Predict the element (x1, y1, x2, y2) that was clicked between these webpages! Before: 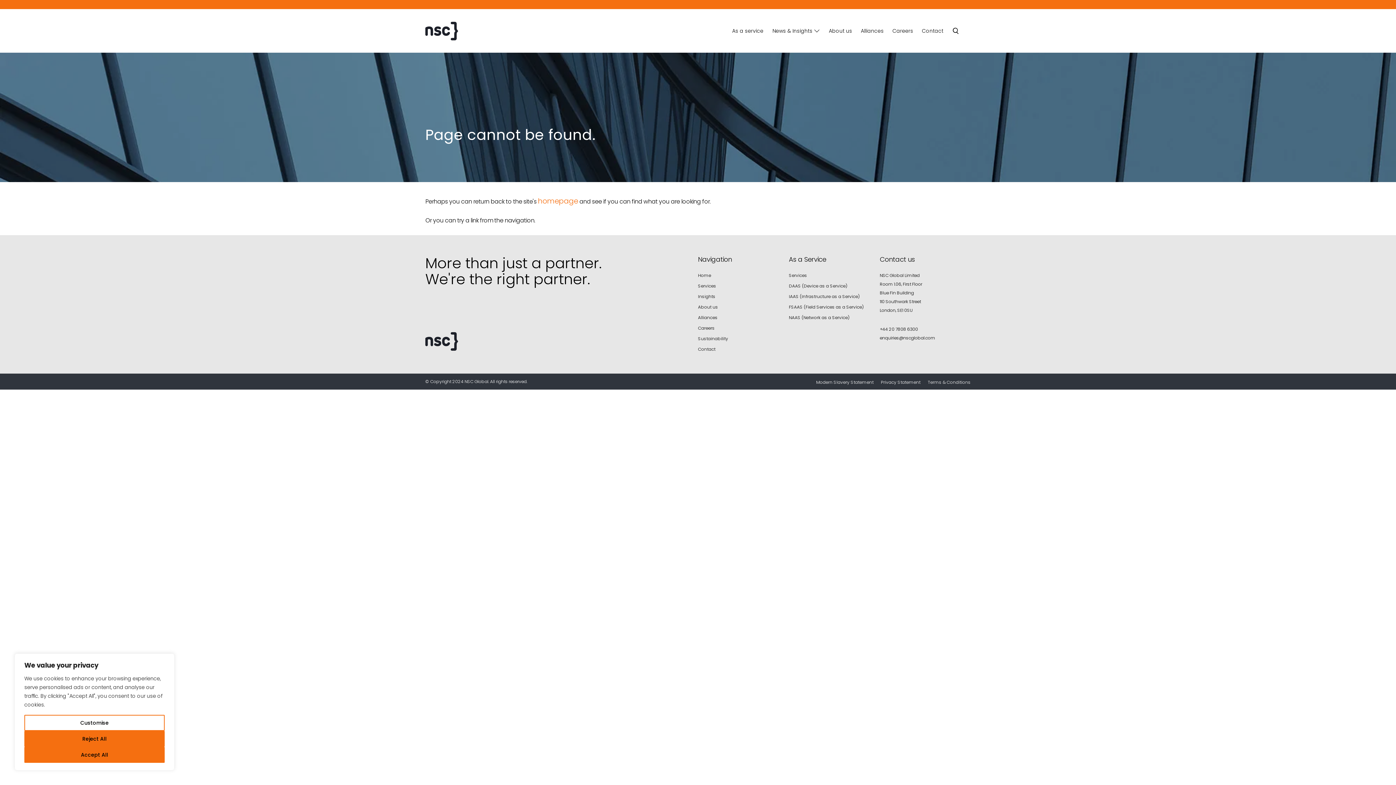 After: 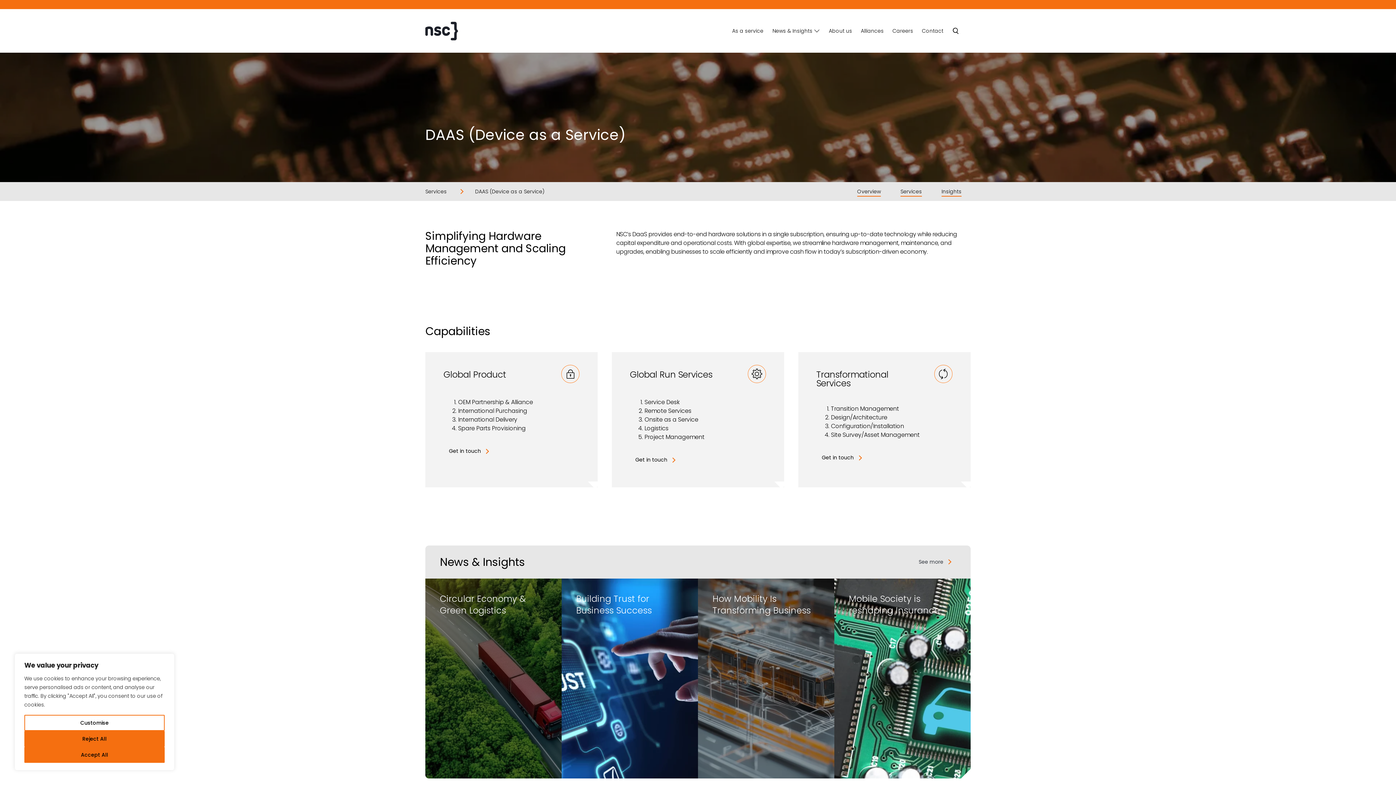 Action: bbox: (789, 282, 847, 289) label: DAAS (Device as a Service)